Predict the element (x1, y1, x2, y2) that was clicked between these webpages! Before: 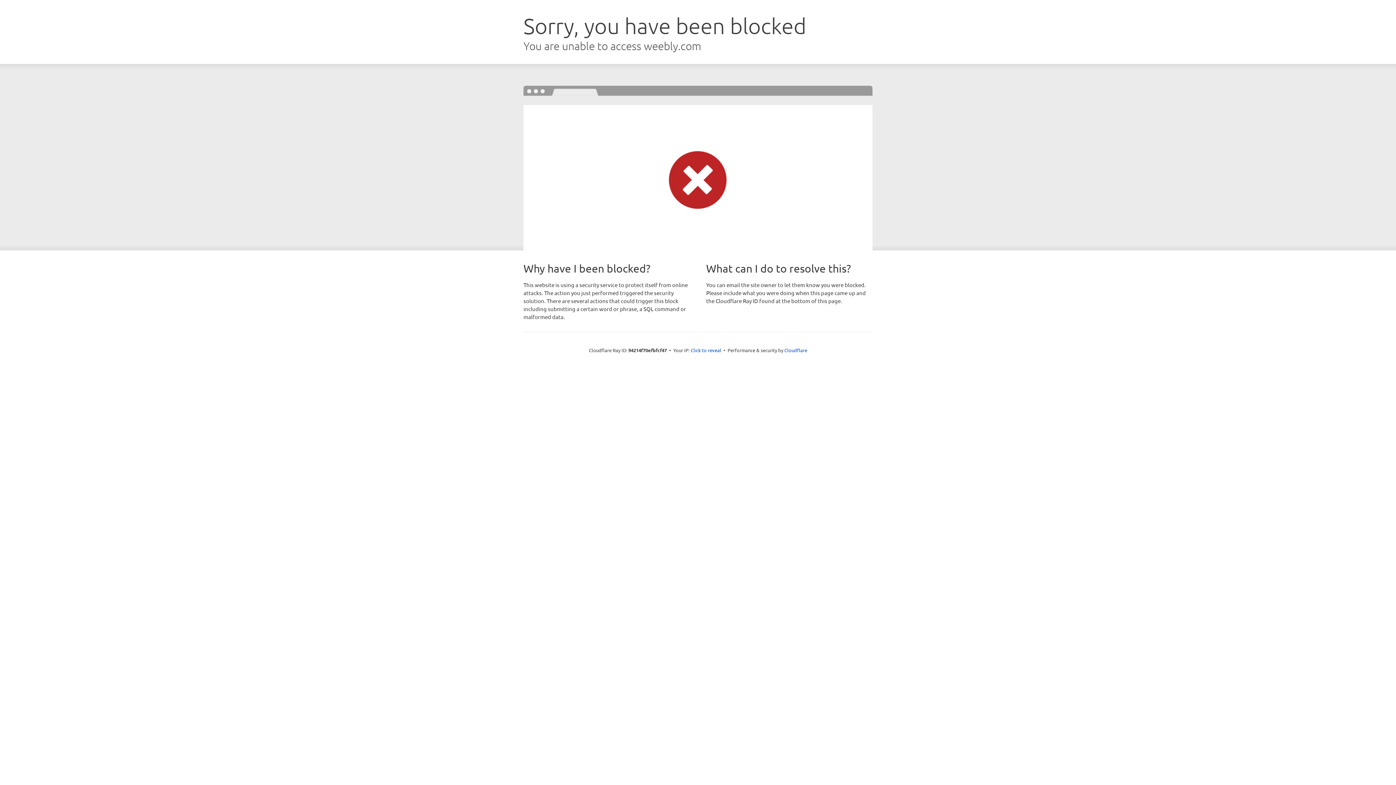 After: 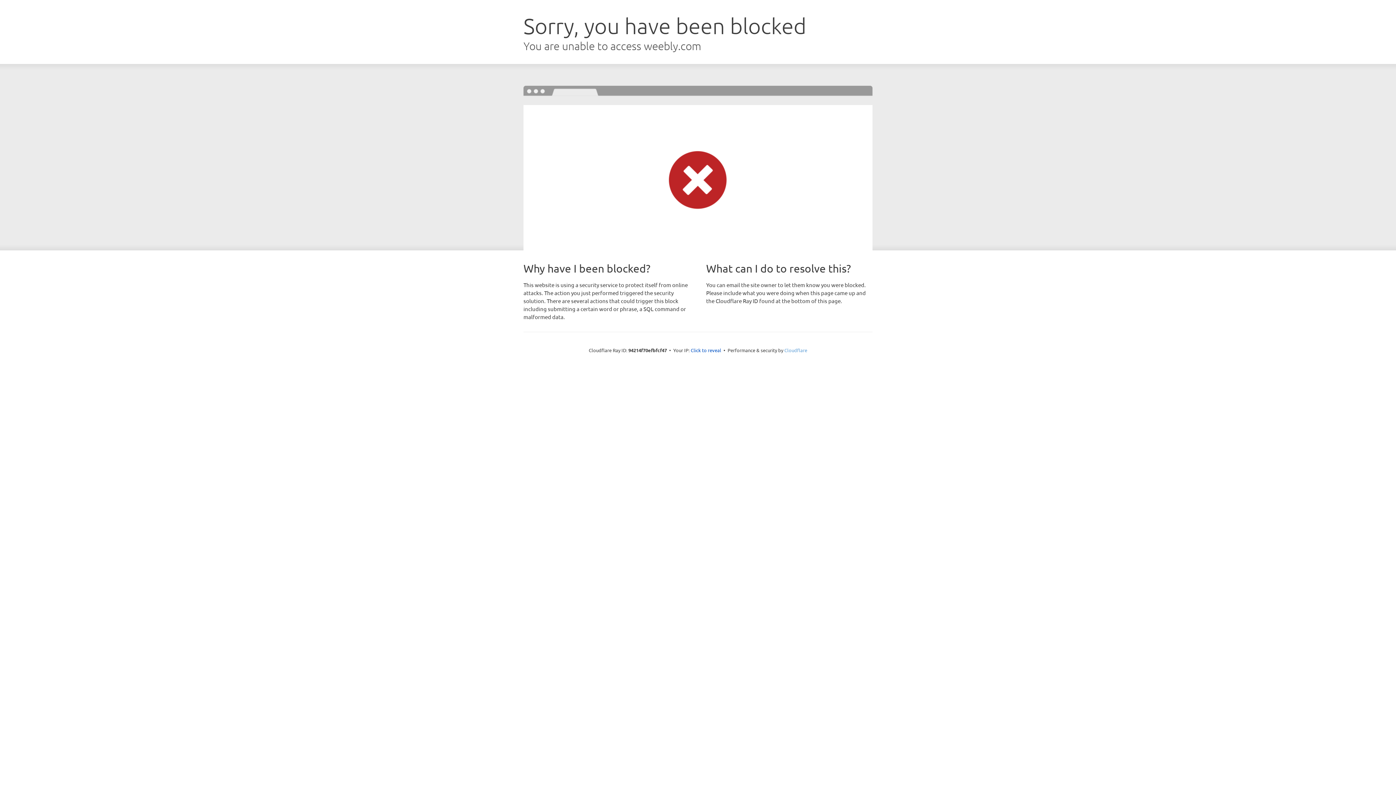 Action: label: Cloudflare bbox: (784, 347, 807, 353)